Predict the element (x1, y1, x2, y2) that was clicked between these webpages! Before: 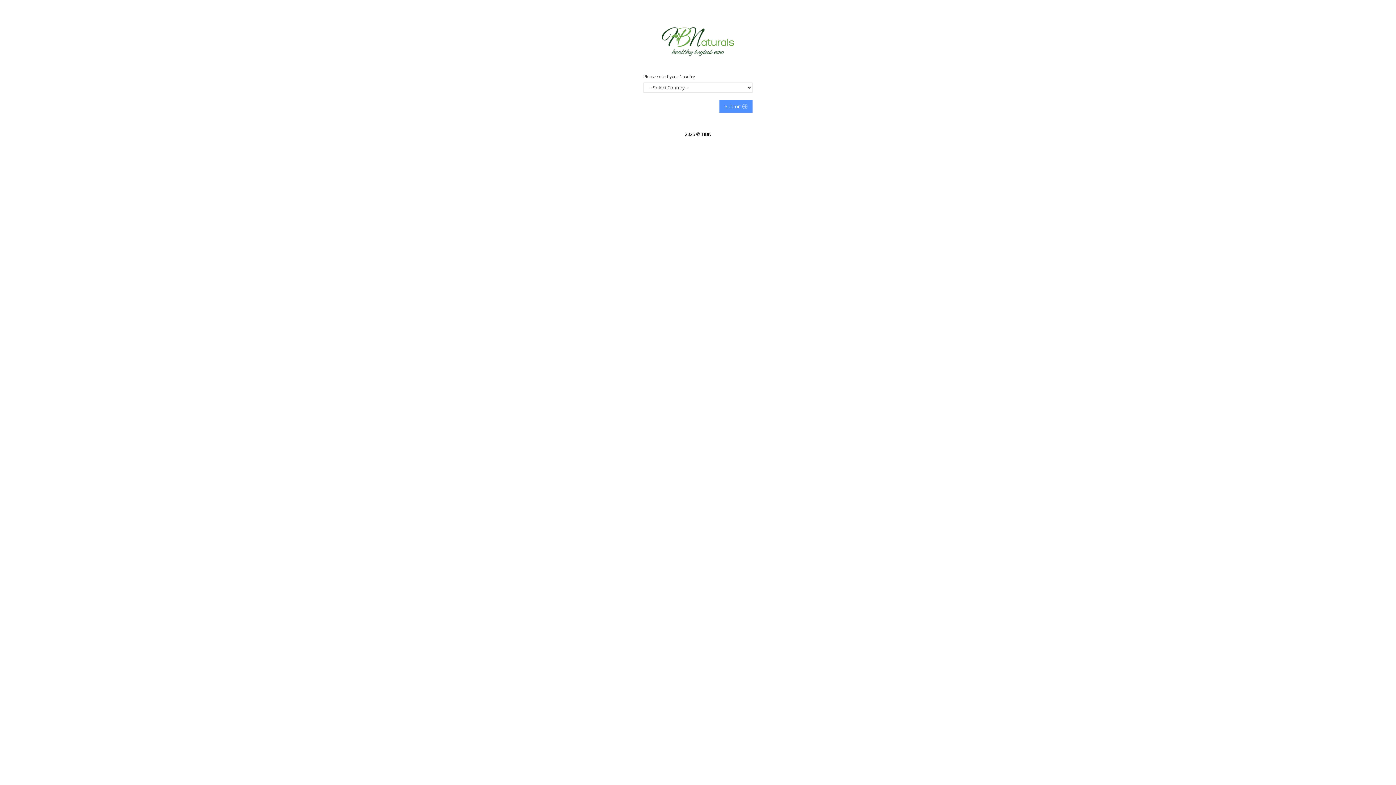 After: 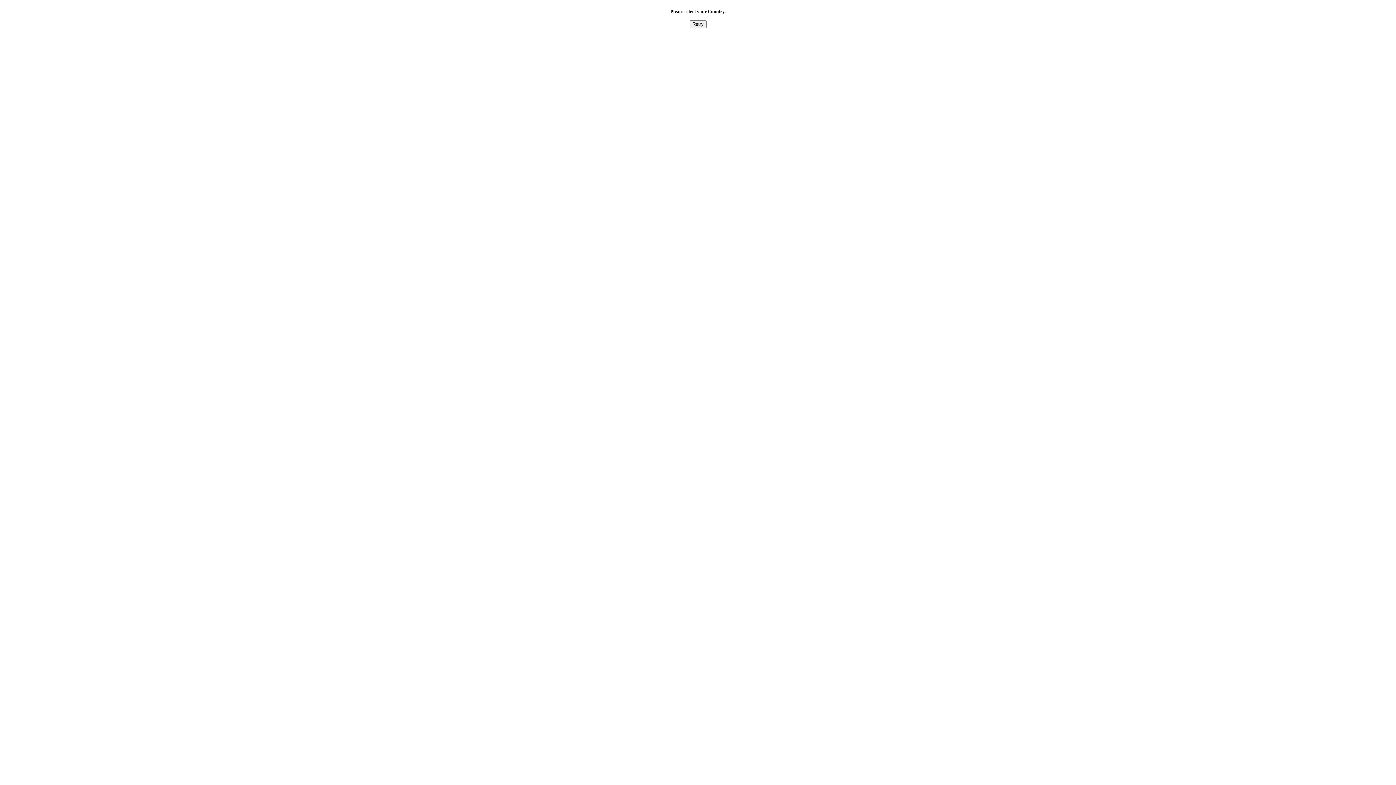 Action: bbox: (719, 100, 752, 112) label: Submit 